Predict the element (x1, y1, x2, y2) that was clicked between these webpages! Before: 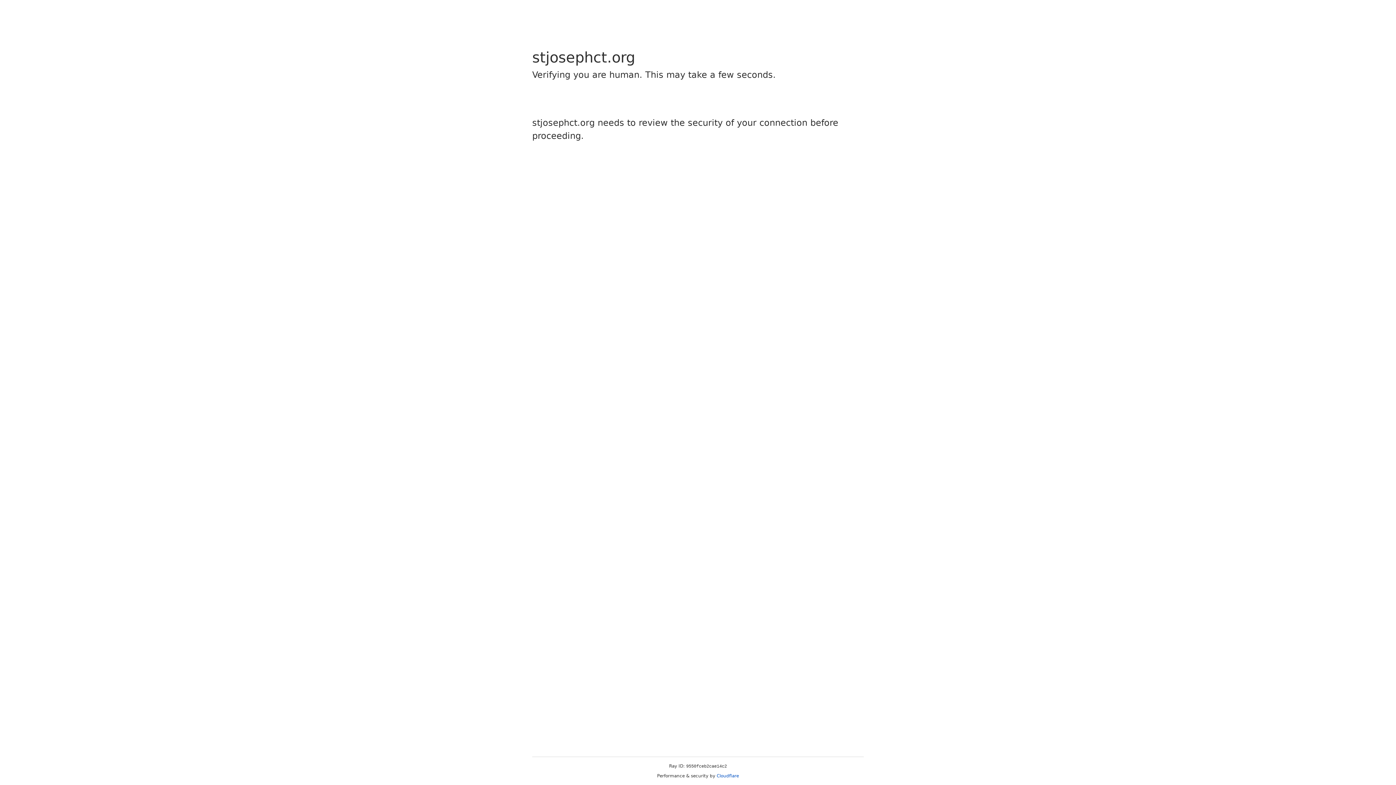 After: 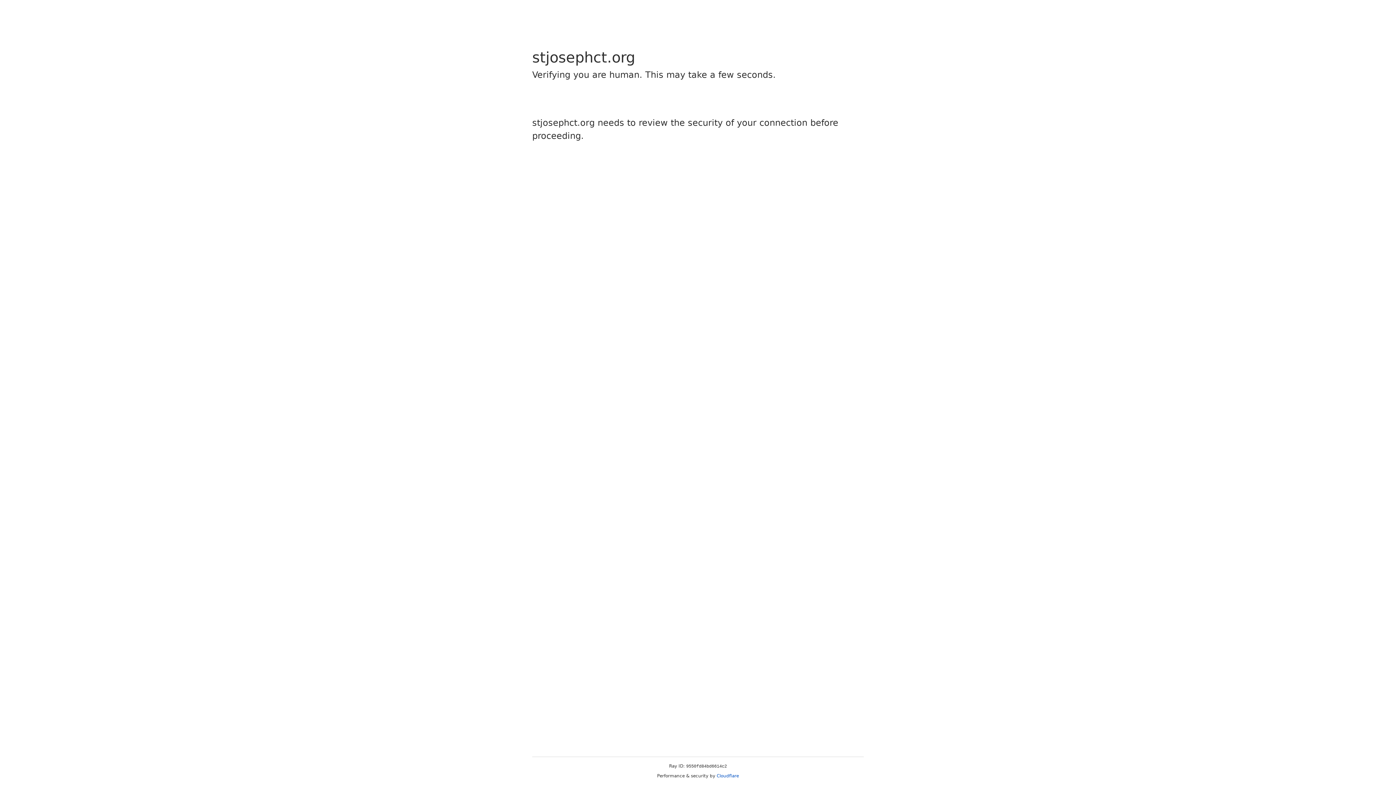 Action: bbox: (716, 773, 739, 778) label: Cloudflare